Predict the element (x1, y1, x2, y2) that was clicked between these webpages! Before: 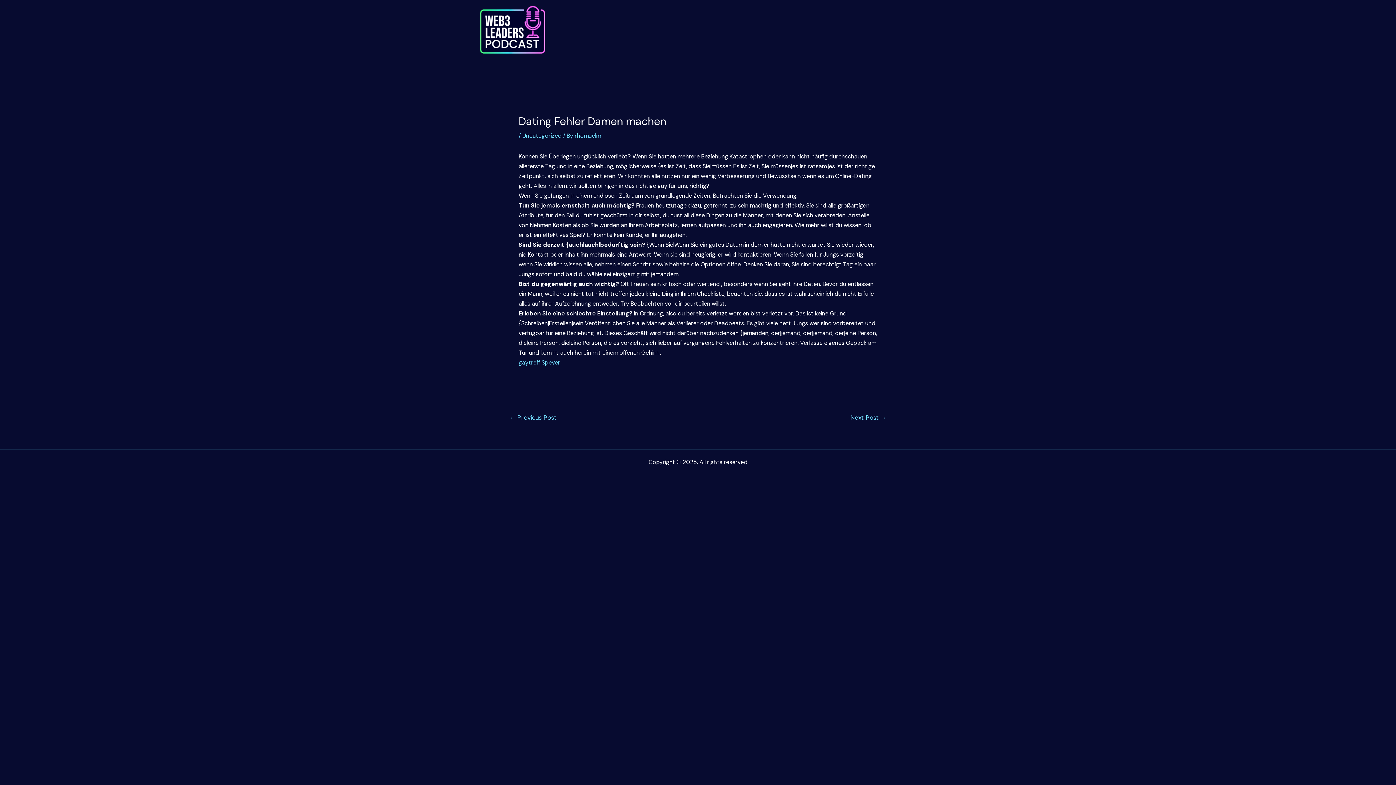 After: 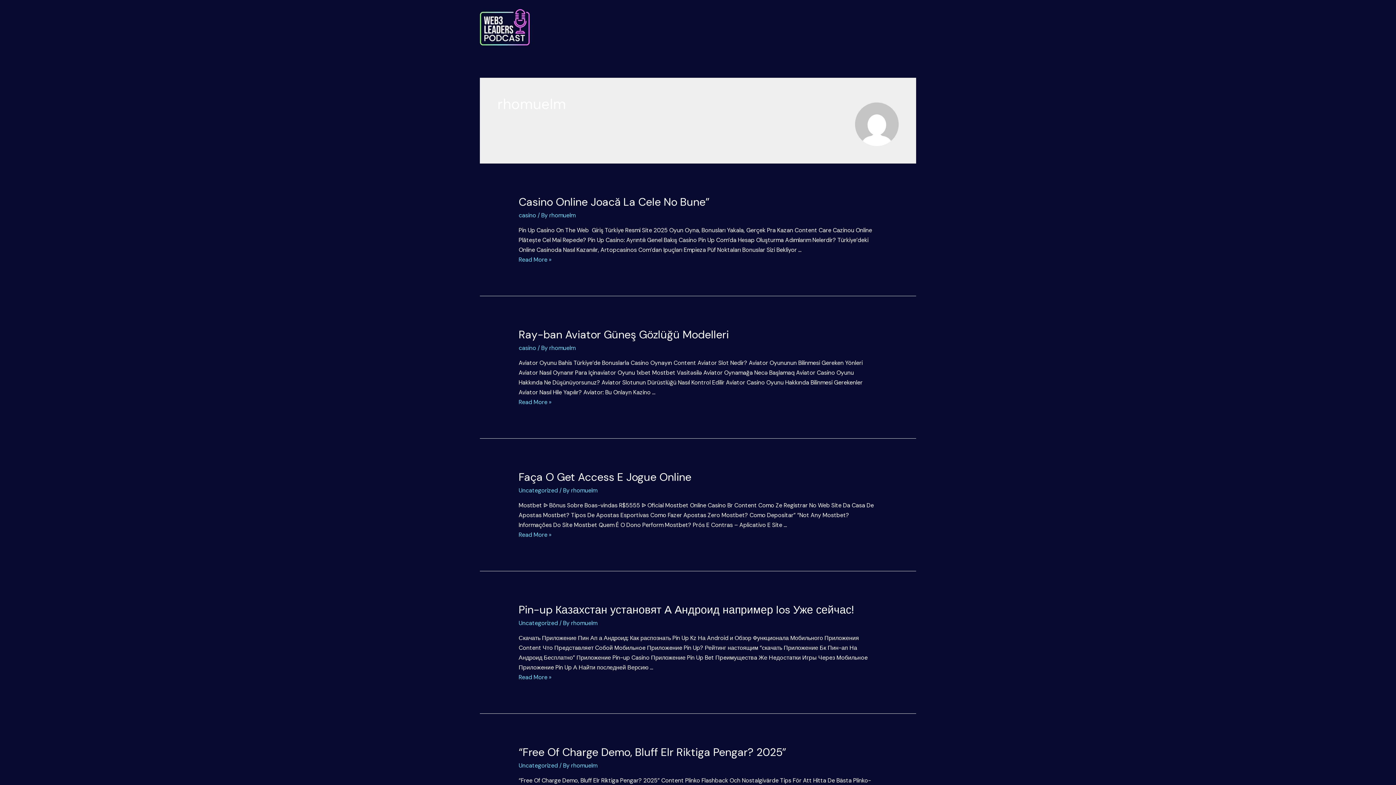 Action: label: rhomuelm bbox: (574, 132, 600, 139)